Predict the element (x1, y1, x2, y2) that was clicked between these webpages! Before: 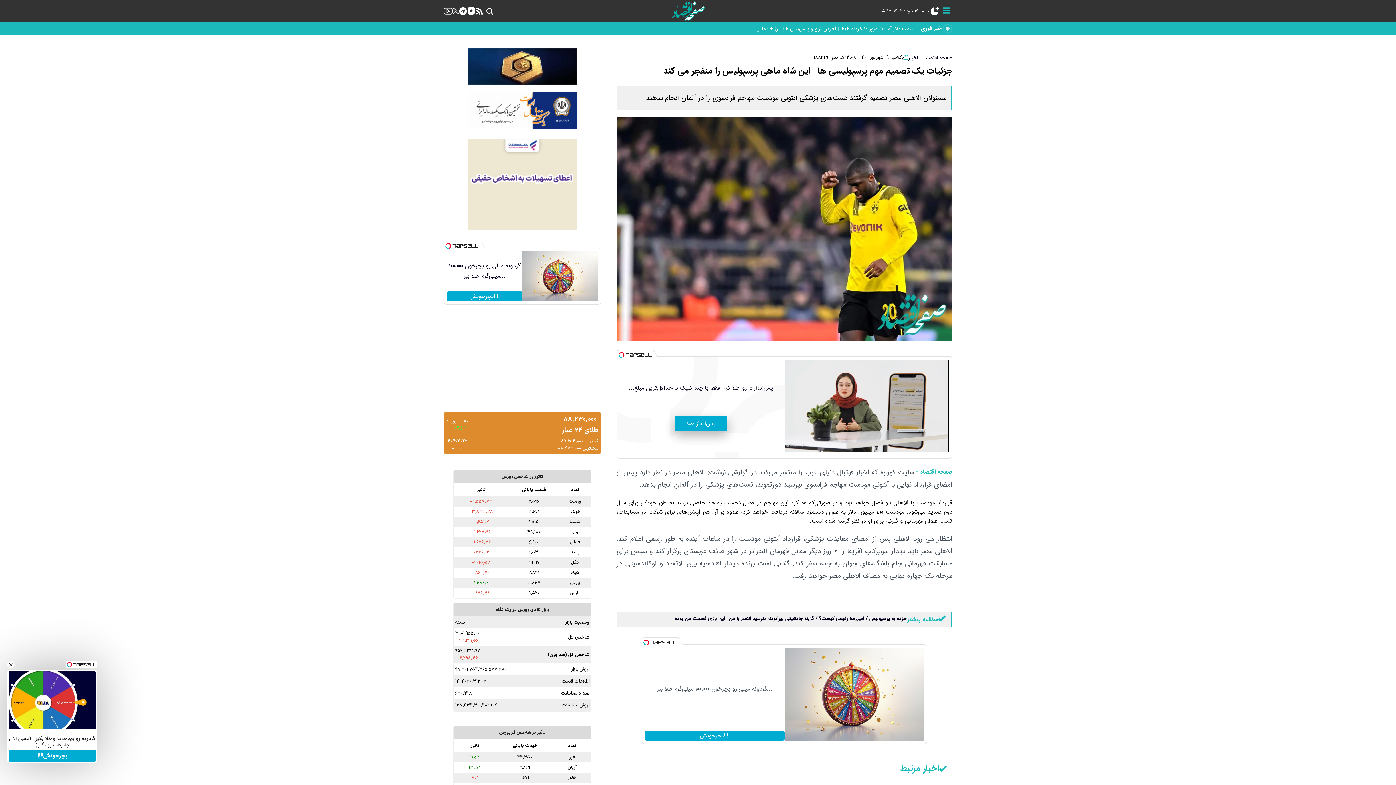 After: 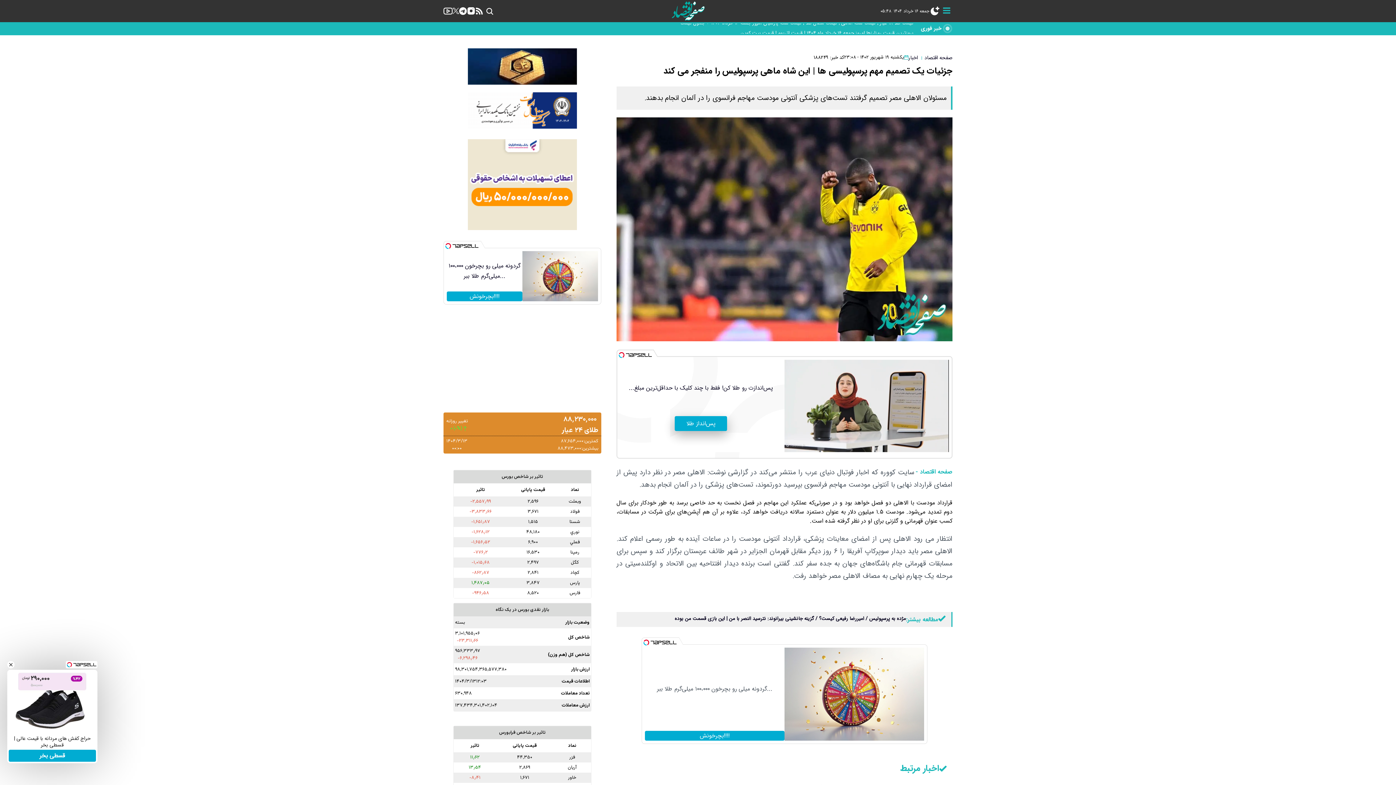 Action: bbox: (475, 7, 483, 14)